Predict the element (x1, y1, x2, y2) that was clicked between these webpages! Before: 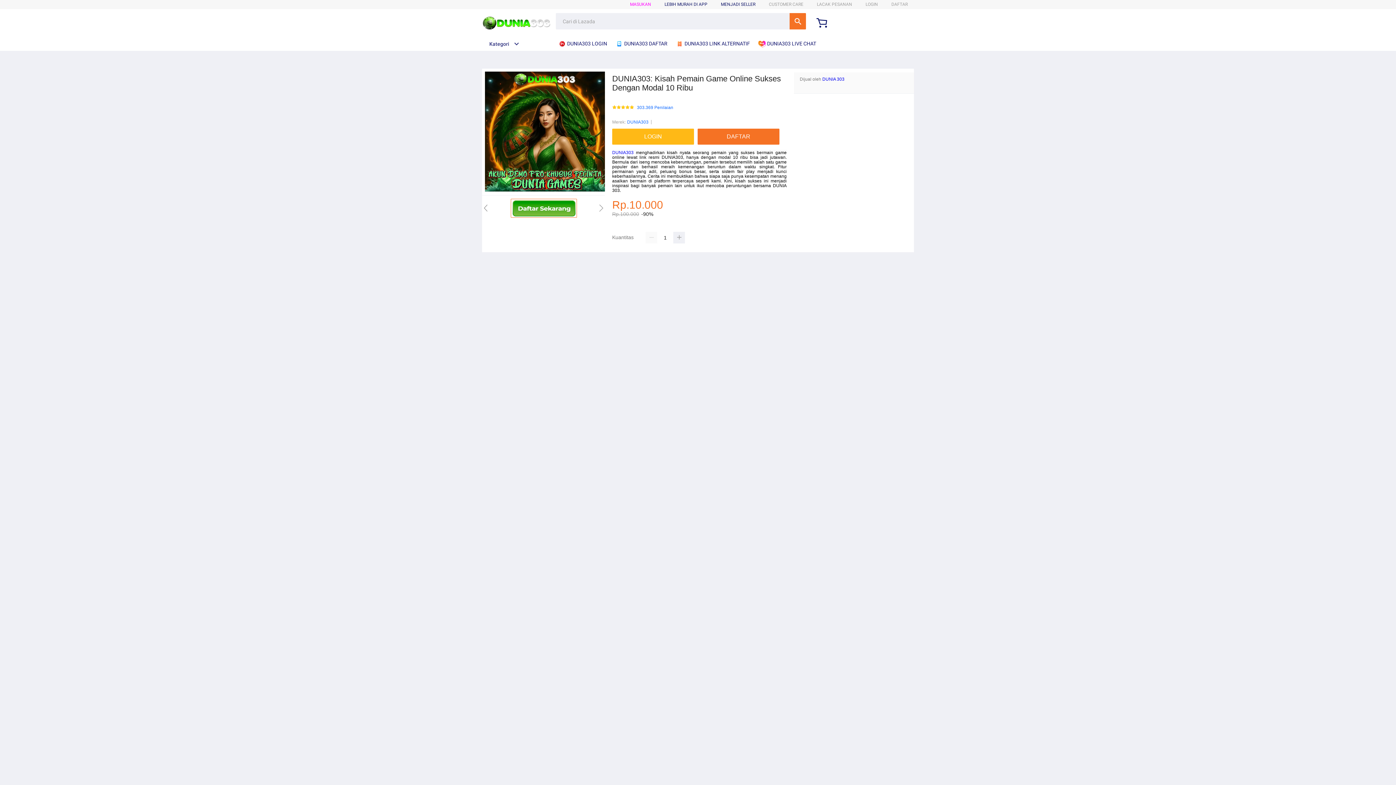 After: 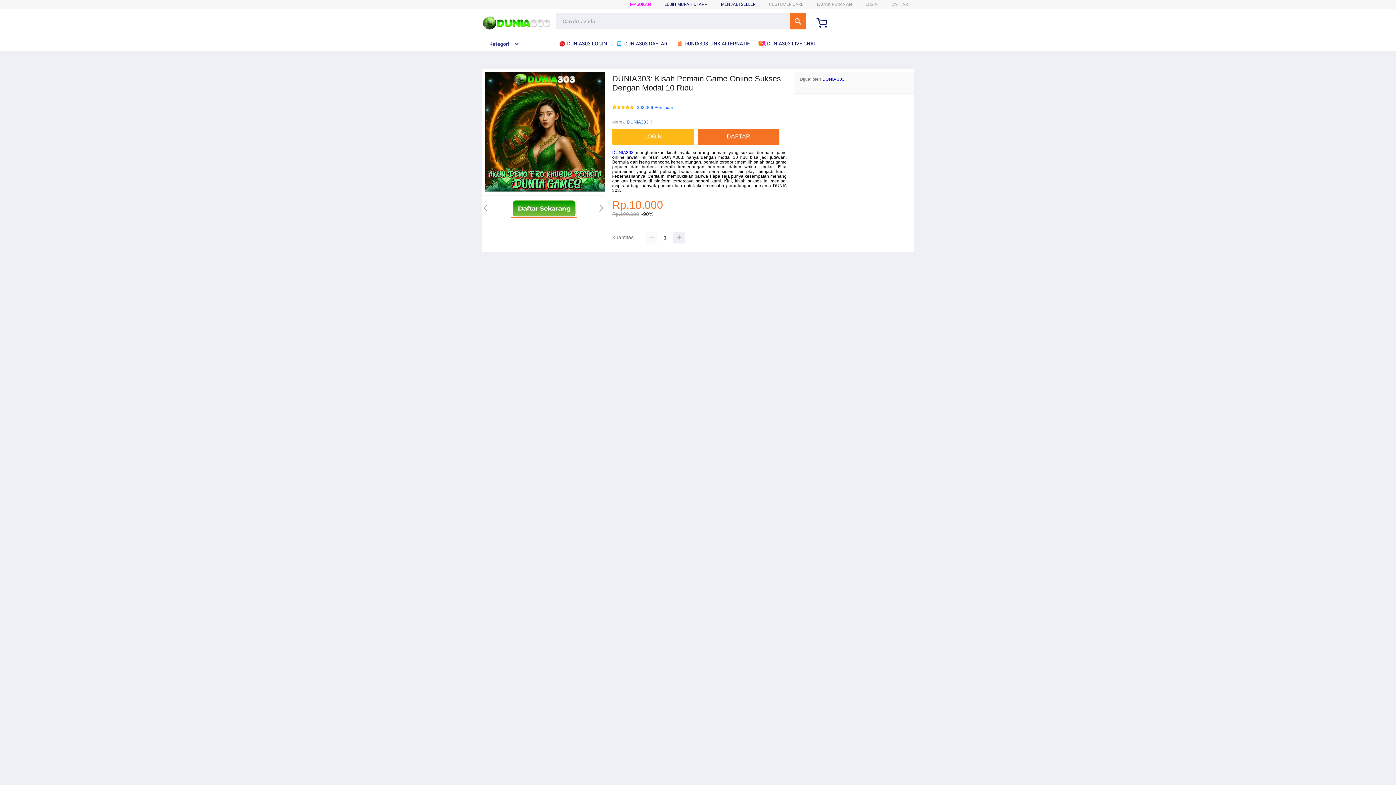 Action: bbox: (482, 41, 519, 46) label: Kategori